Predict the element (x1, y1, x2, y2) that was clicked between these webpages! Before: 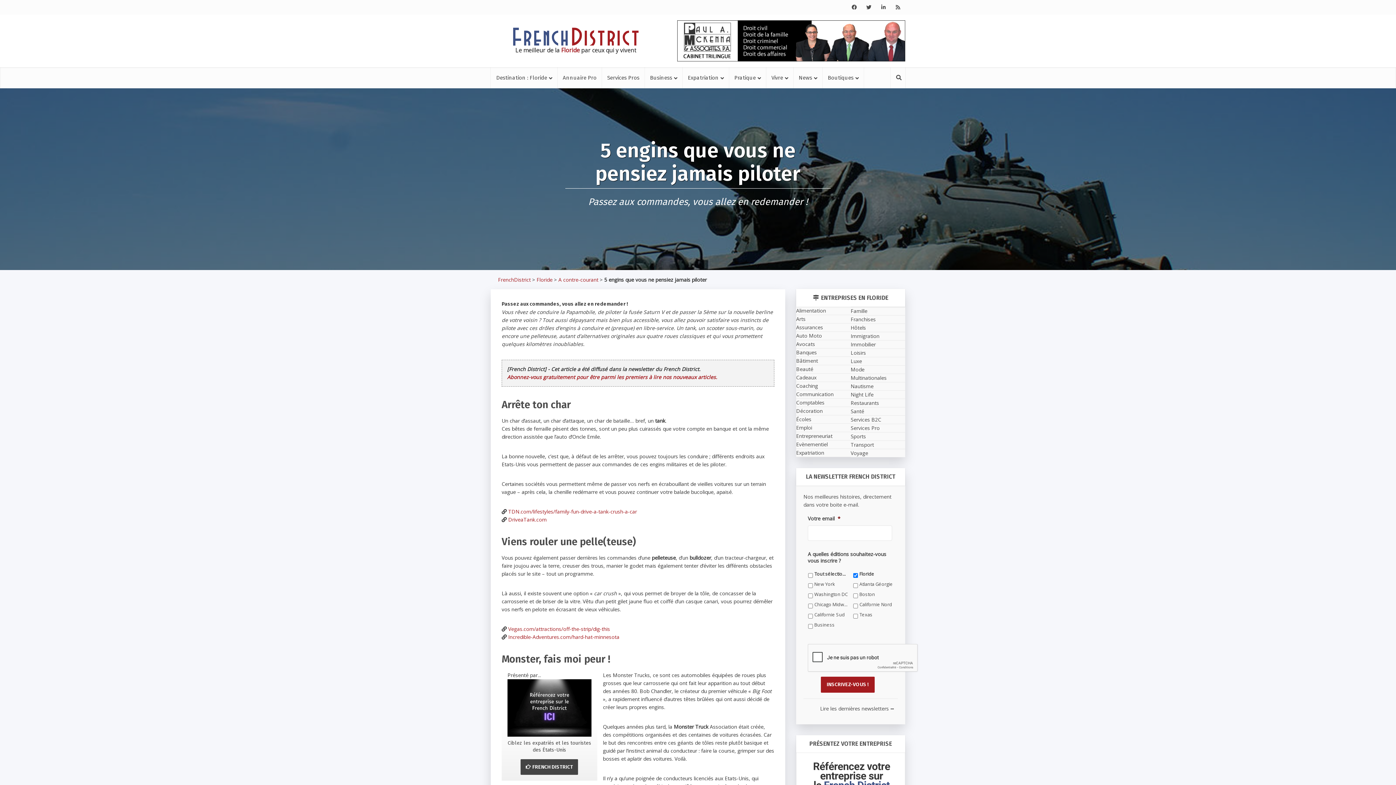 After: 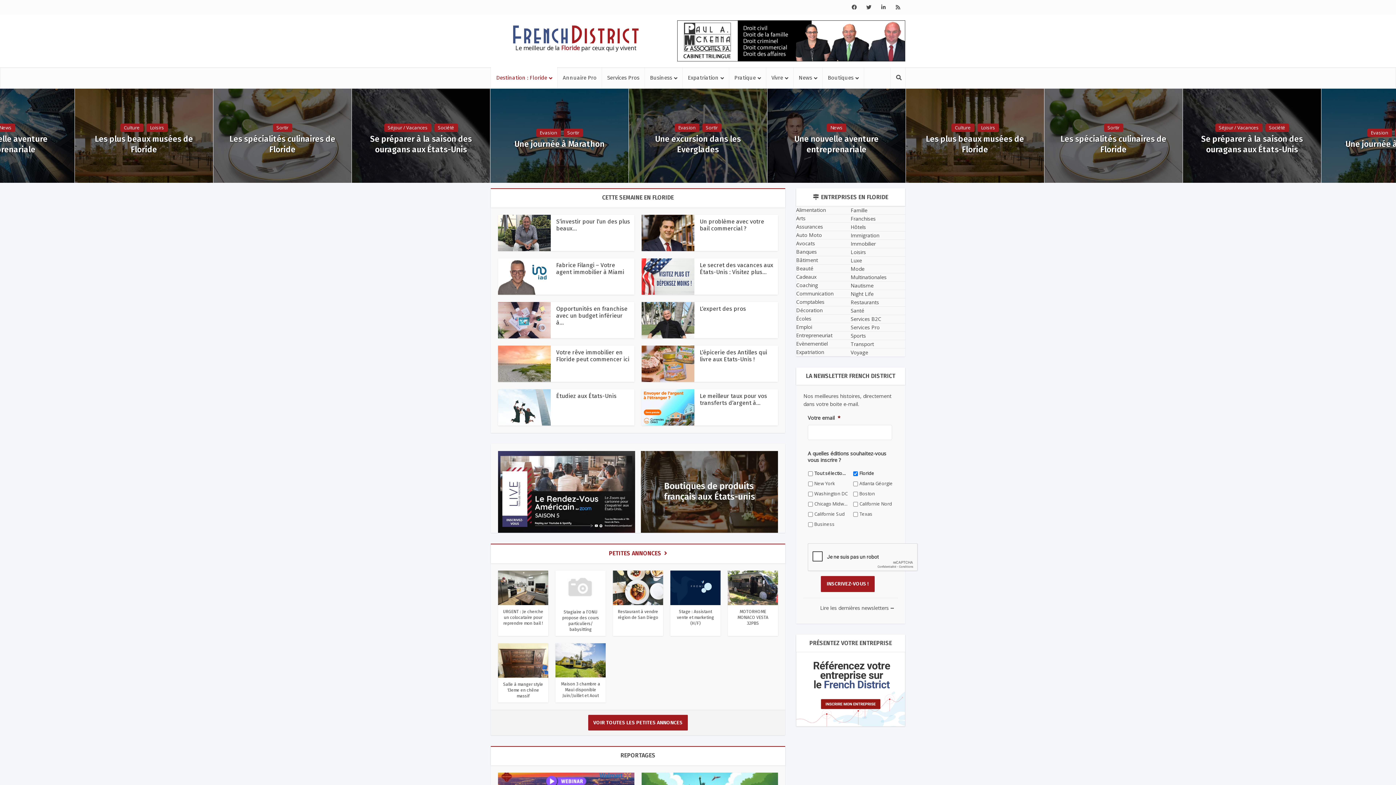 Action: bbox: (536, 276, 552, 283) label: Floride